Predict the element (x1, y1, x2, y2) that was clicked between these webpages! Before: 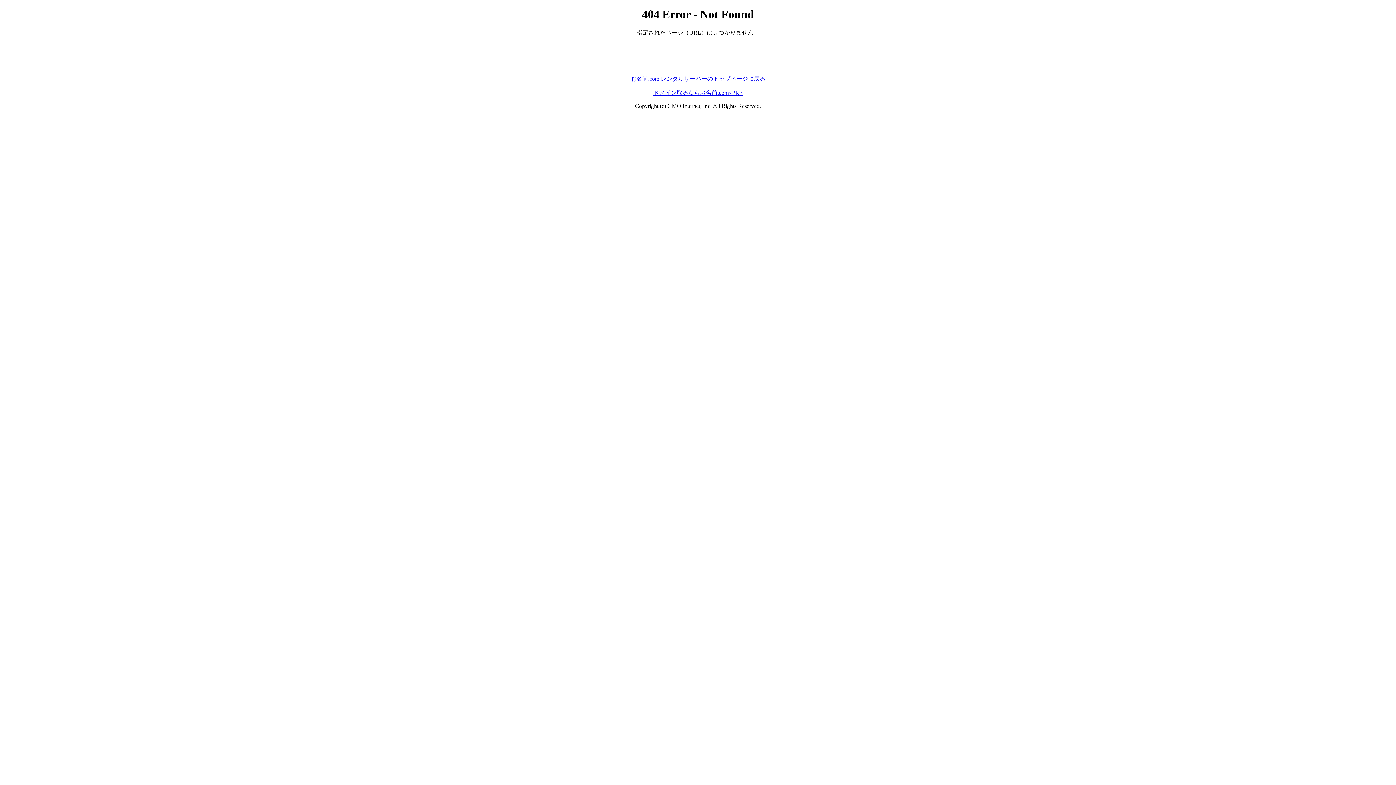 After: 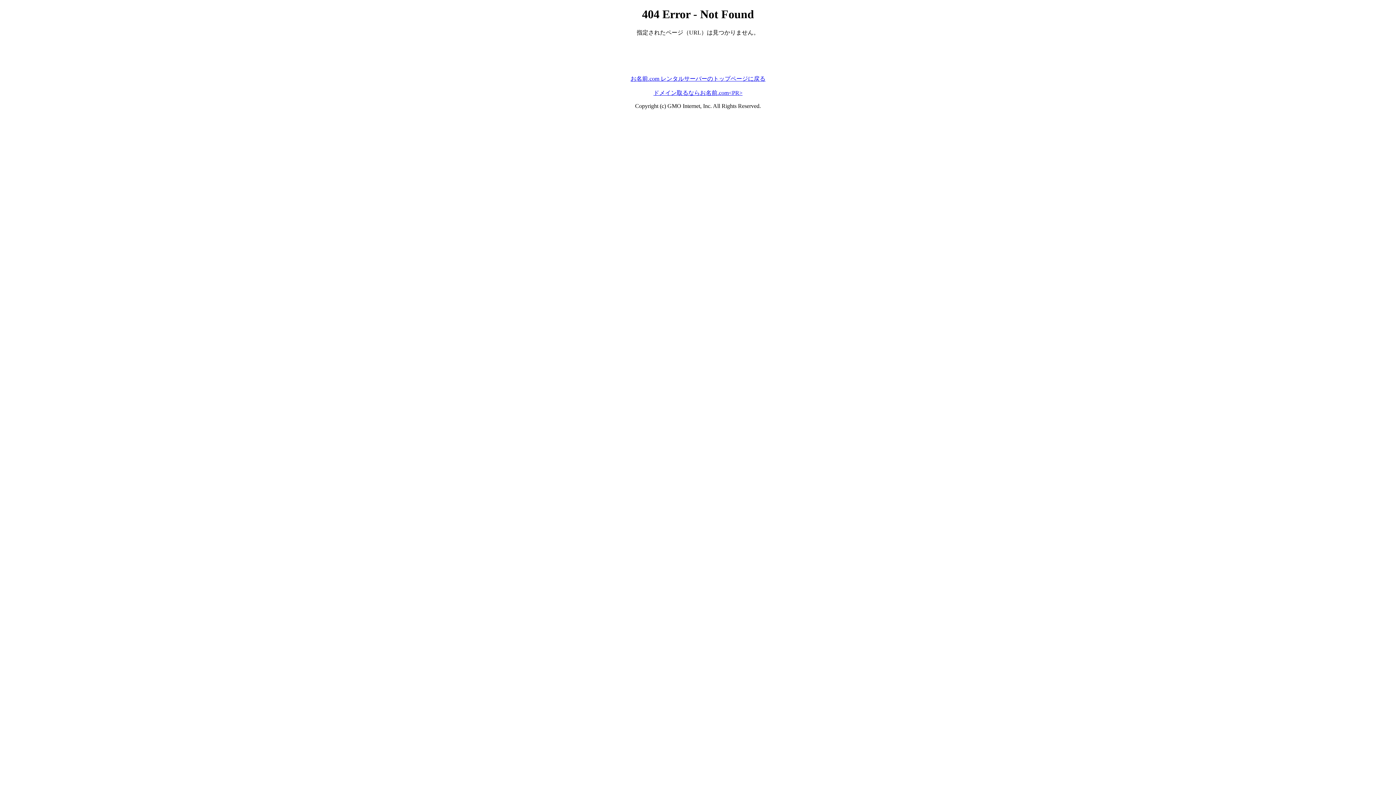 Action: label: お名前.com レンタルサーバーのトップページに戻る bbox: (630, 75, 765, 81)